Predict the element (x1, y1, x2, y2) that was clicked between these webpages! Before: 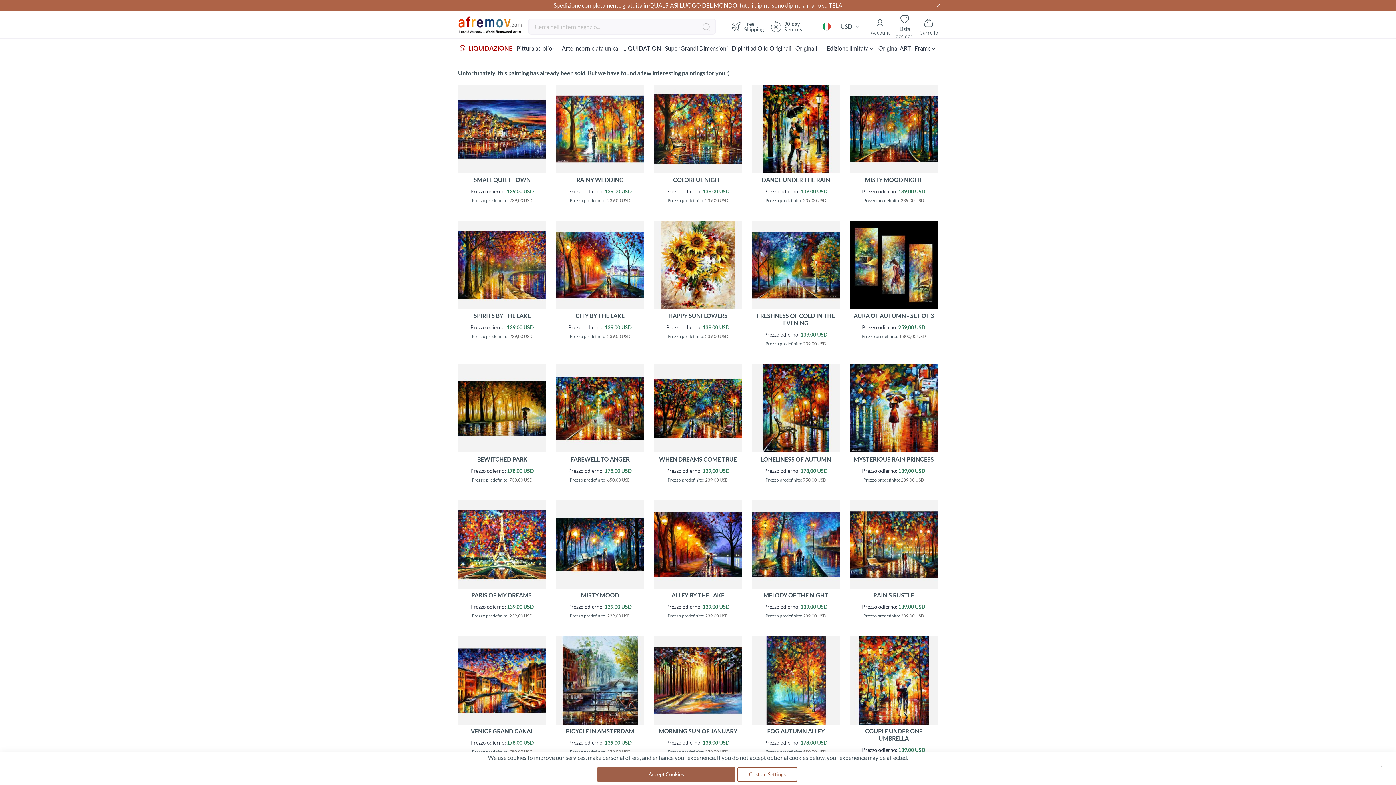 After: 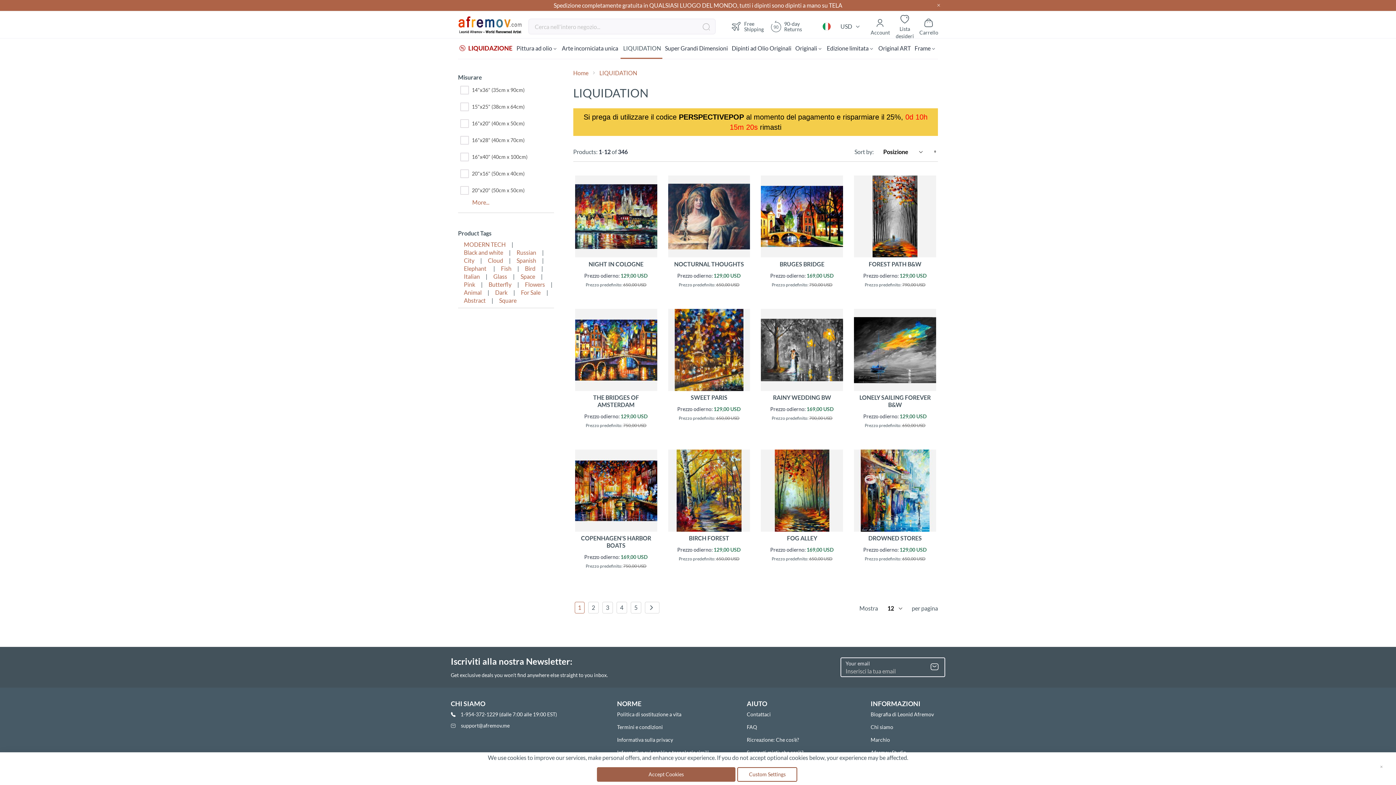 Action: label:  LIQUIDATION bbox: (620, 38, 662, 58)